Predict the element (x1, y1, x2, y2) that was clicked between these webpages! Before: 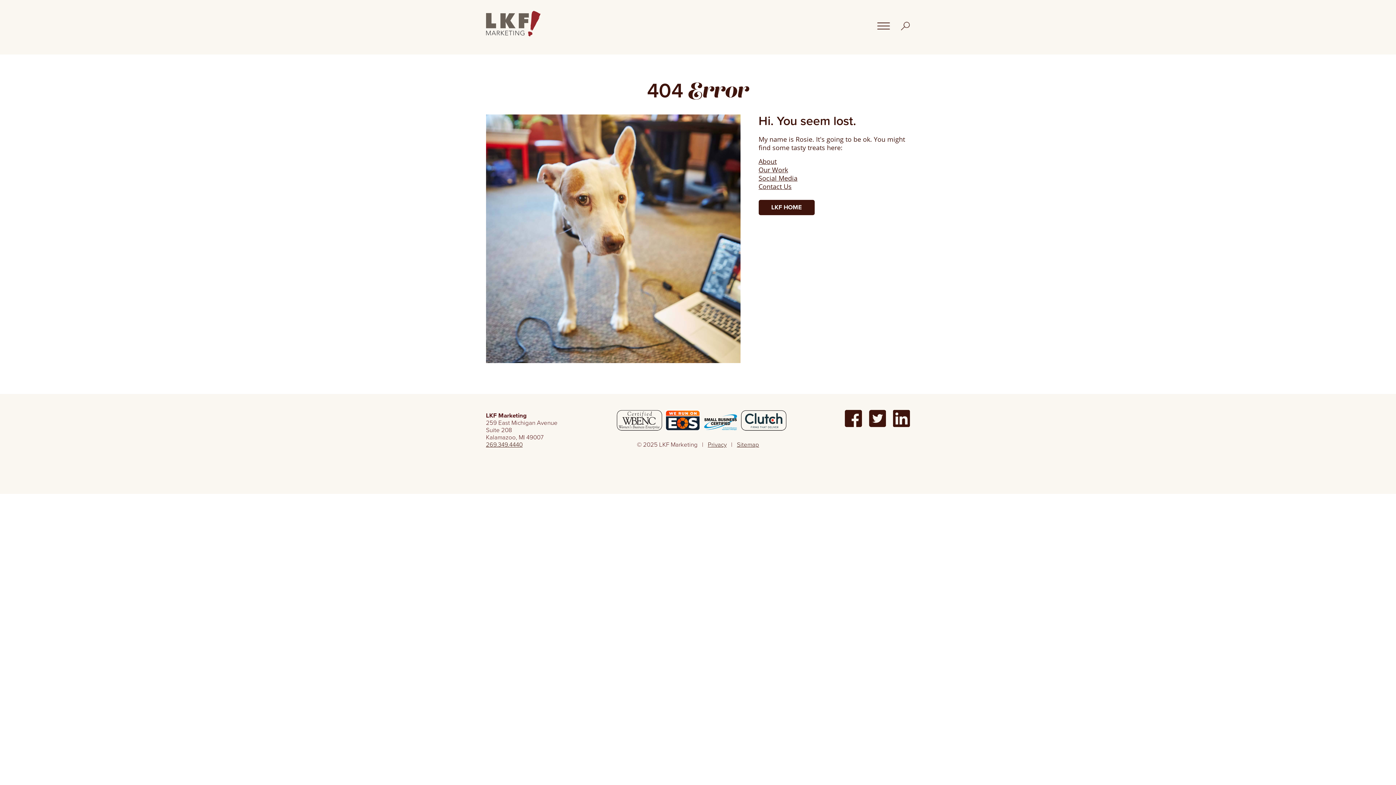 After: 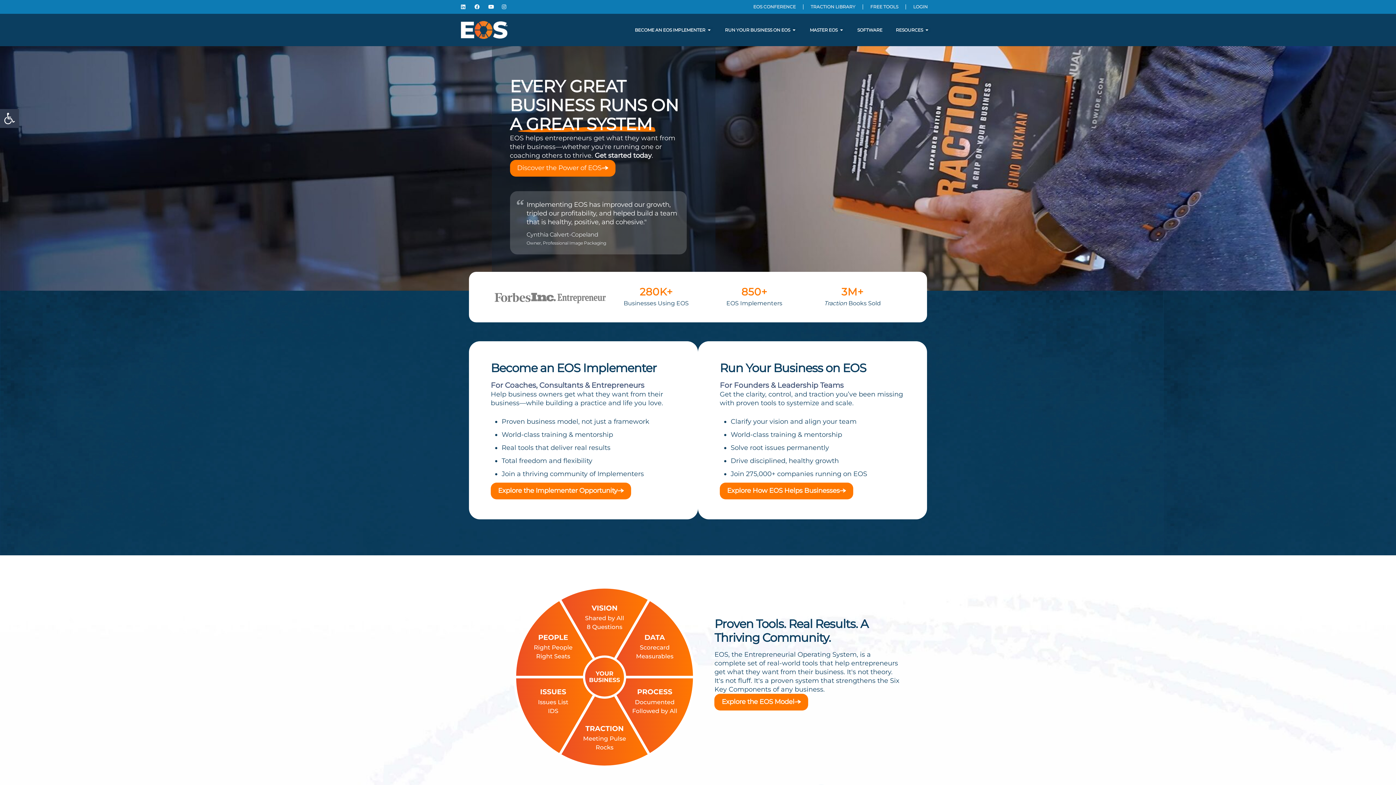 Action: bbox: (663, 425, 700, 432)